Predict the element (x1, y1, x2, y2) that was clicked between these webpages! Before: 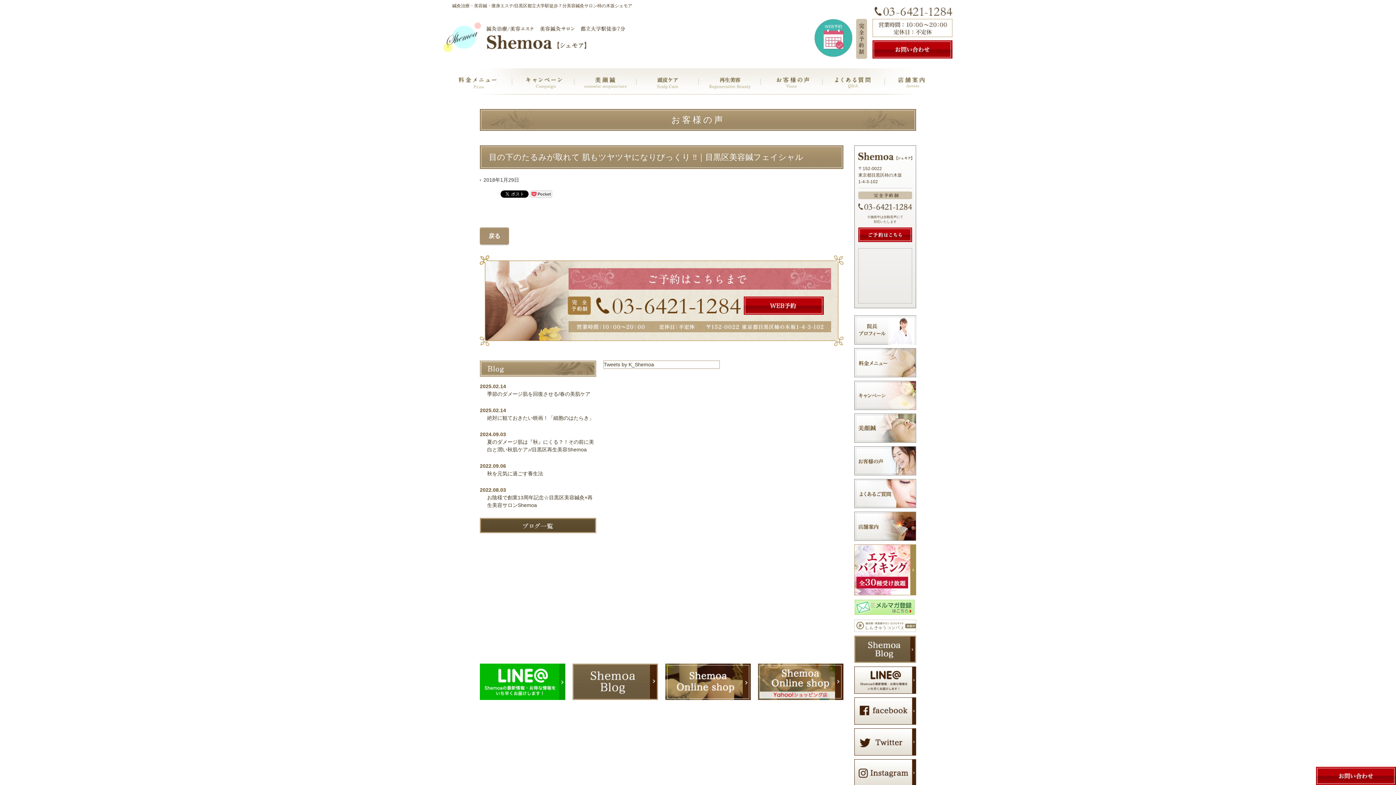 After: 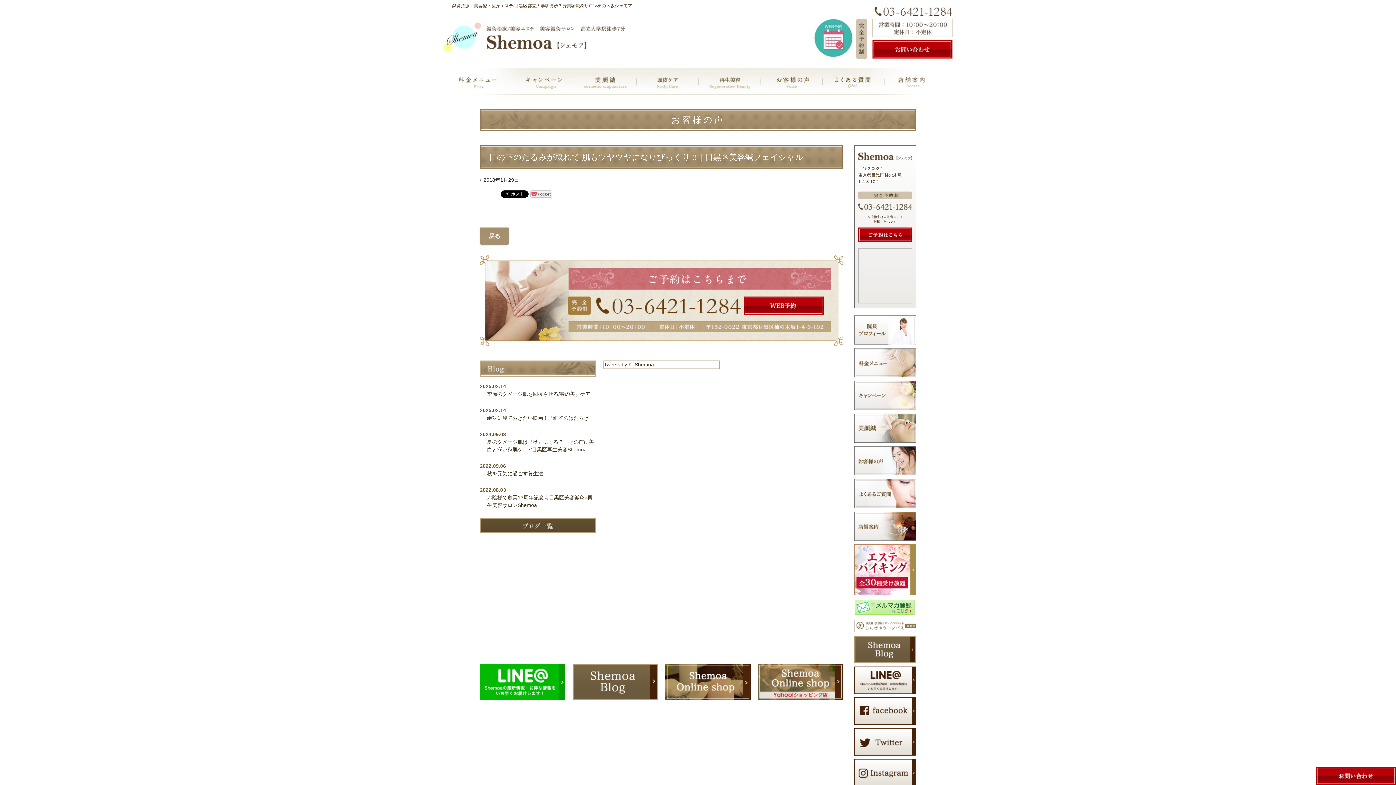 Action: bbox: (854, 620, 916, 626)